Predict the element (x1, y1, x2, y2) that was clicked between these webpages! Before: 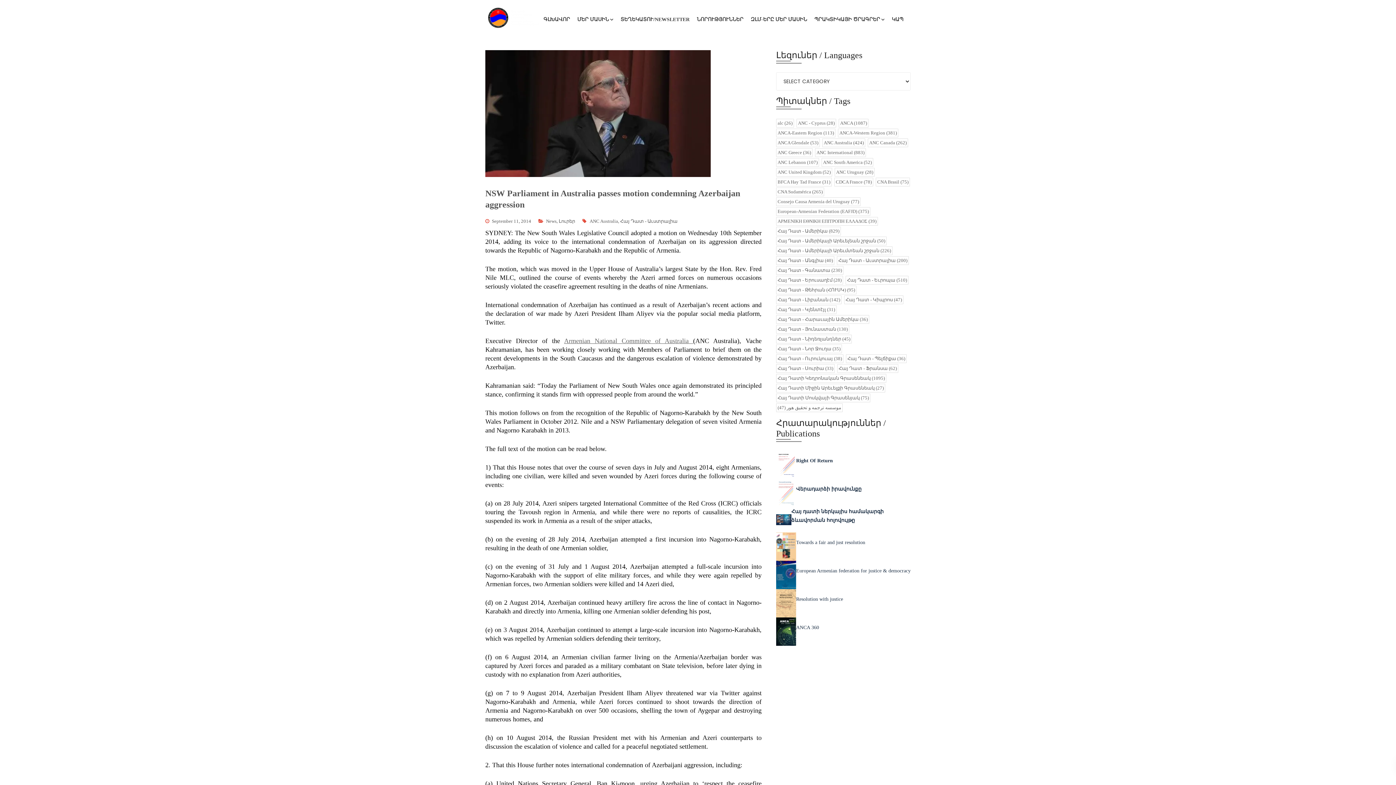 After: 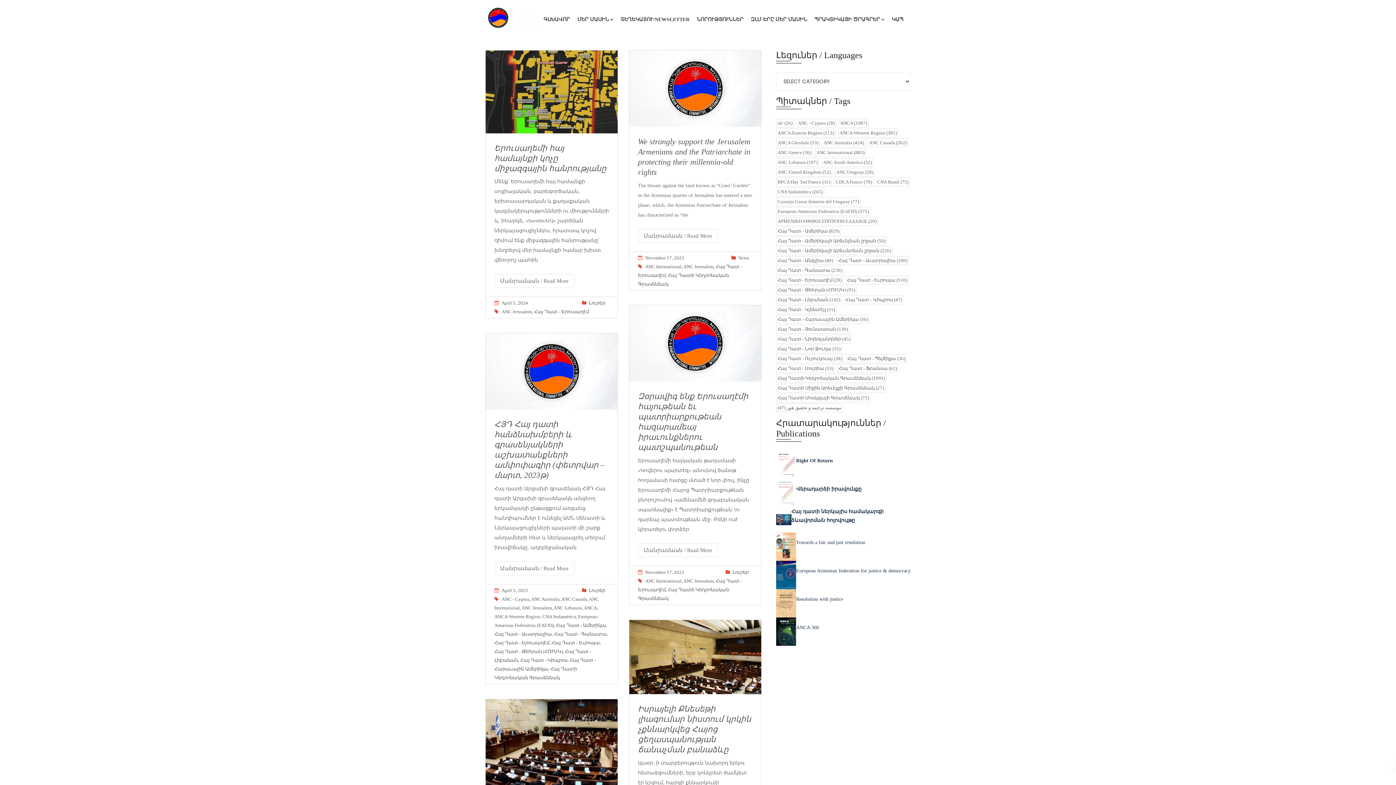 Action: label: Հայ Դատ - Երուսաղէմ (28 items) bbox: (776, 276, 843, 284)